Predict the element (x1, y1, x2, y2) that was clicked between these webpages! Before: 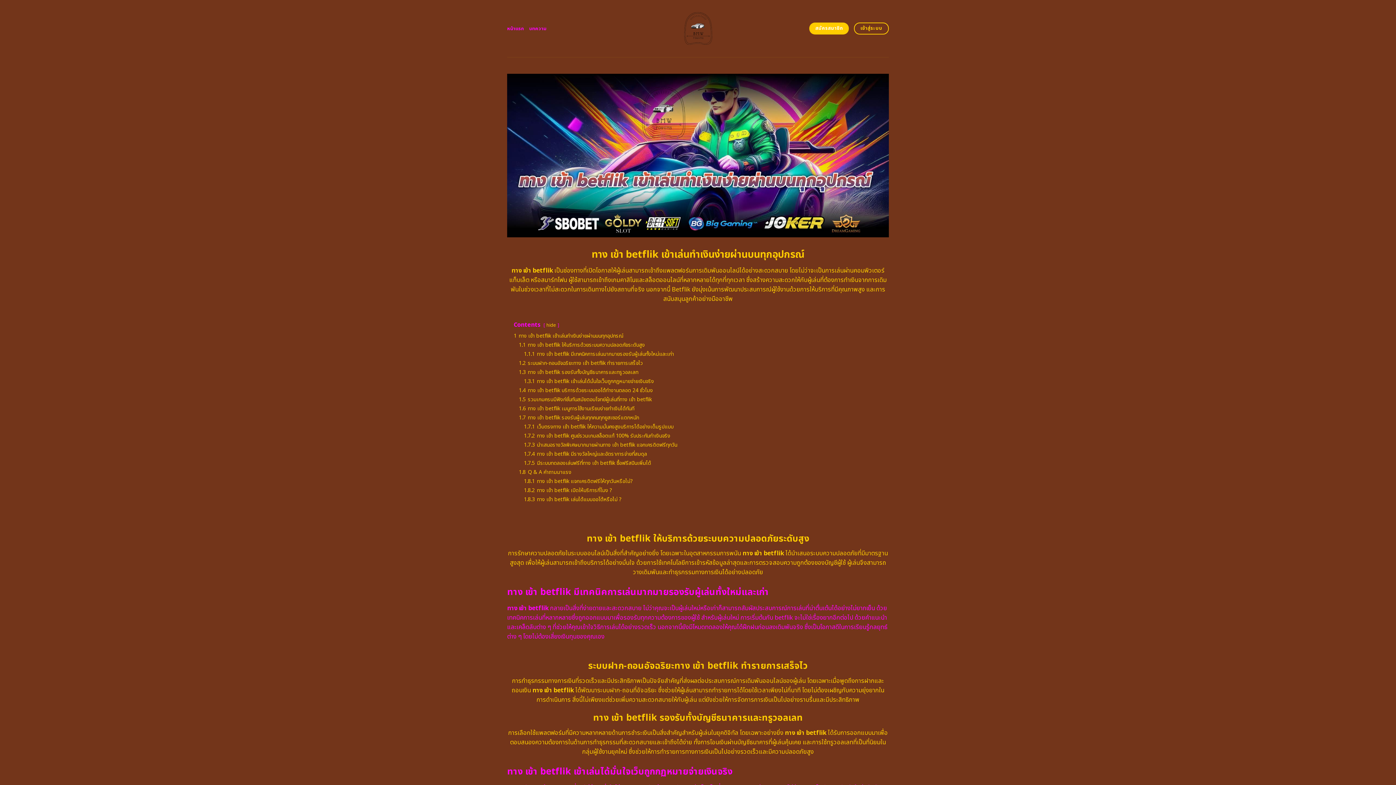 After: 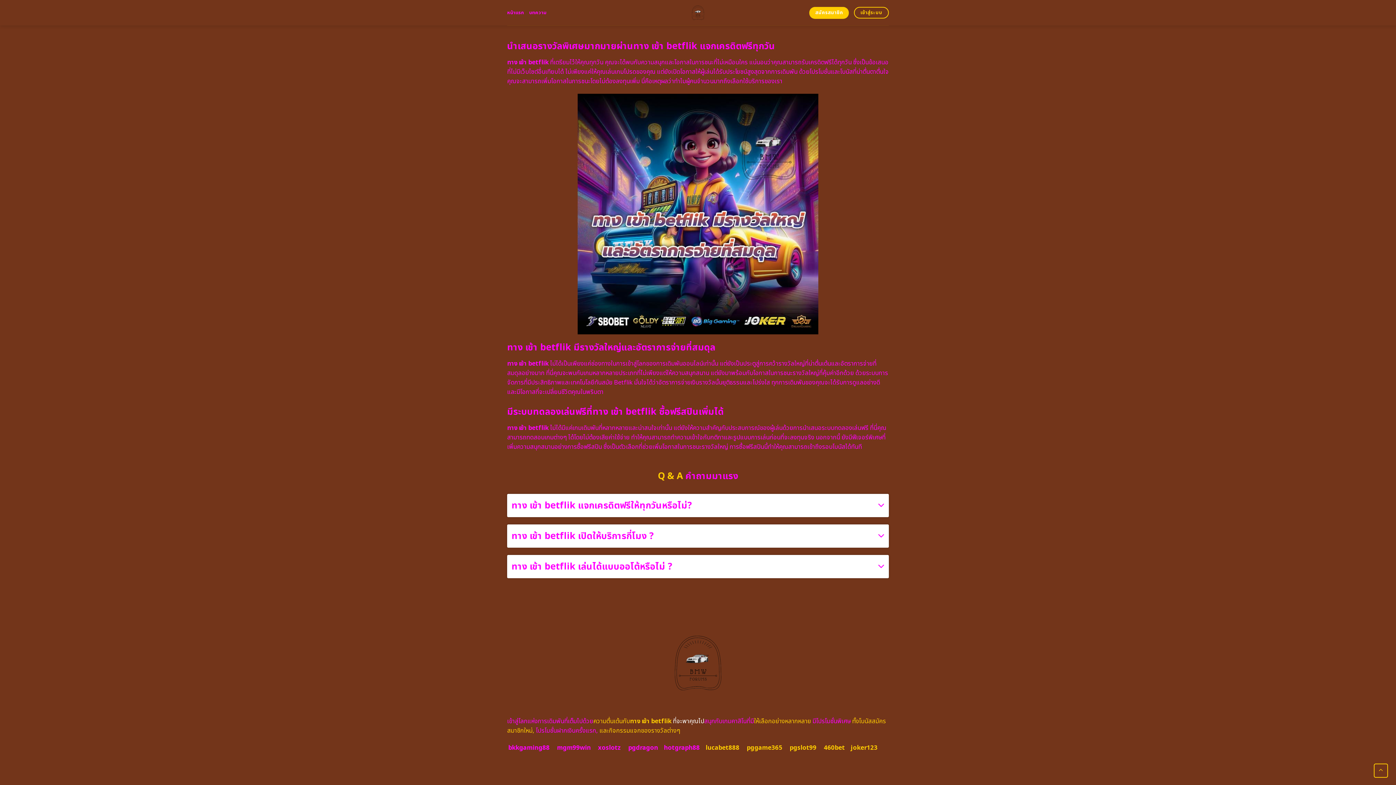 Action: bbox: (524, 432, 670, 439) label: 1.7.2 ทาง เข้า betflik ศูนย์รวมเกมสล็อตแท้ 100% รับประกันทำเงินจริง